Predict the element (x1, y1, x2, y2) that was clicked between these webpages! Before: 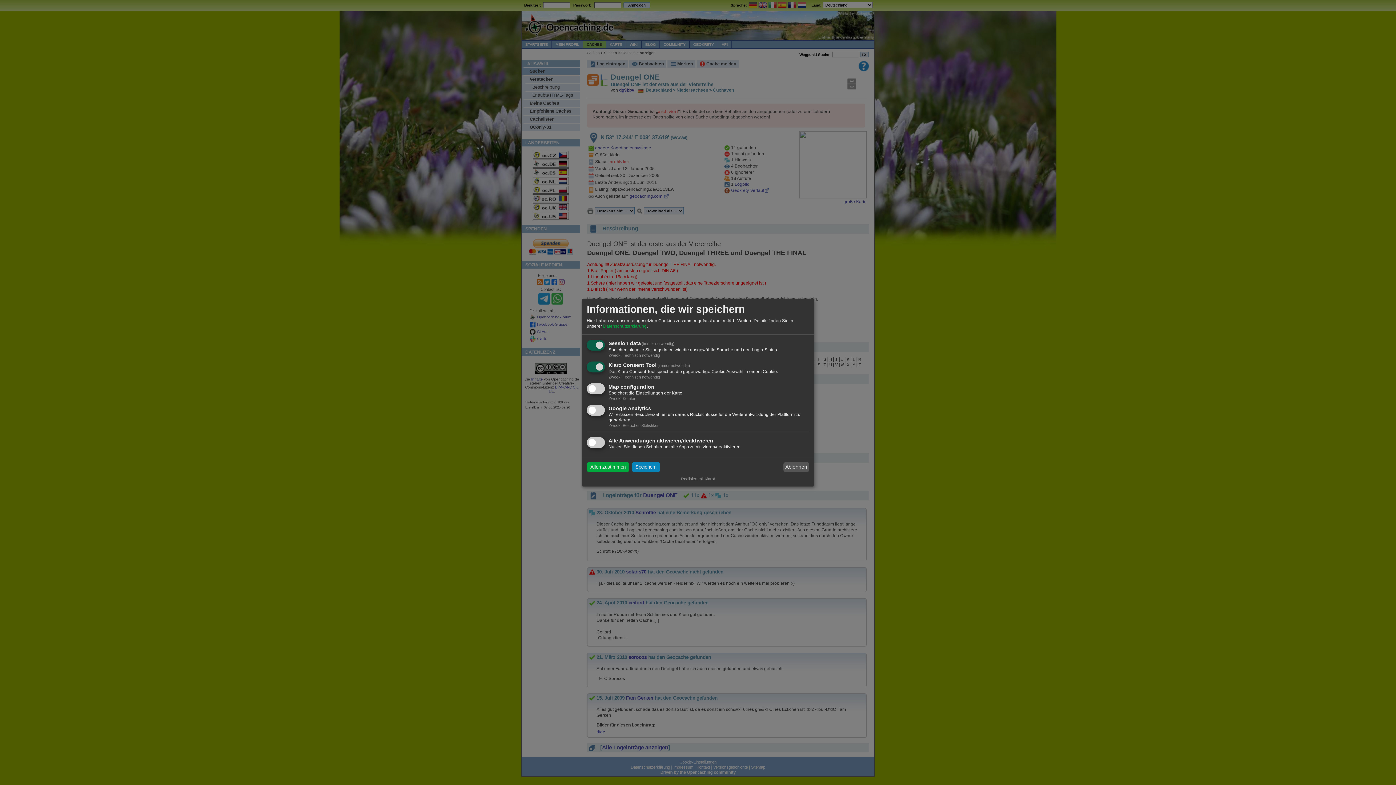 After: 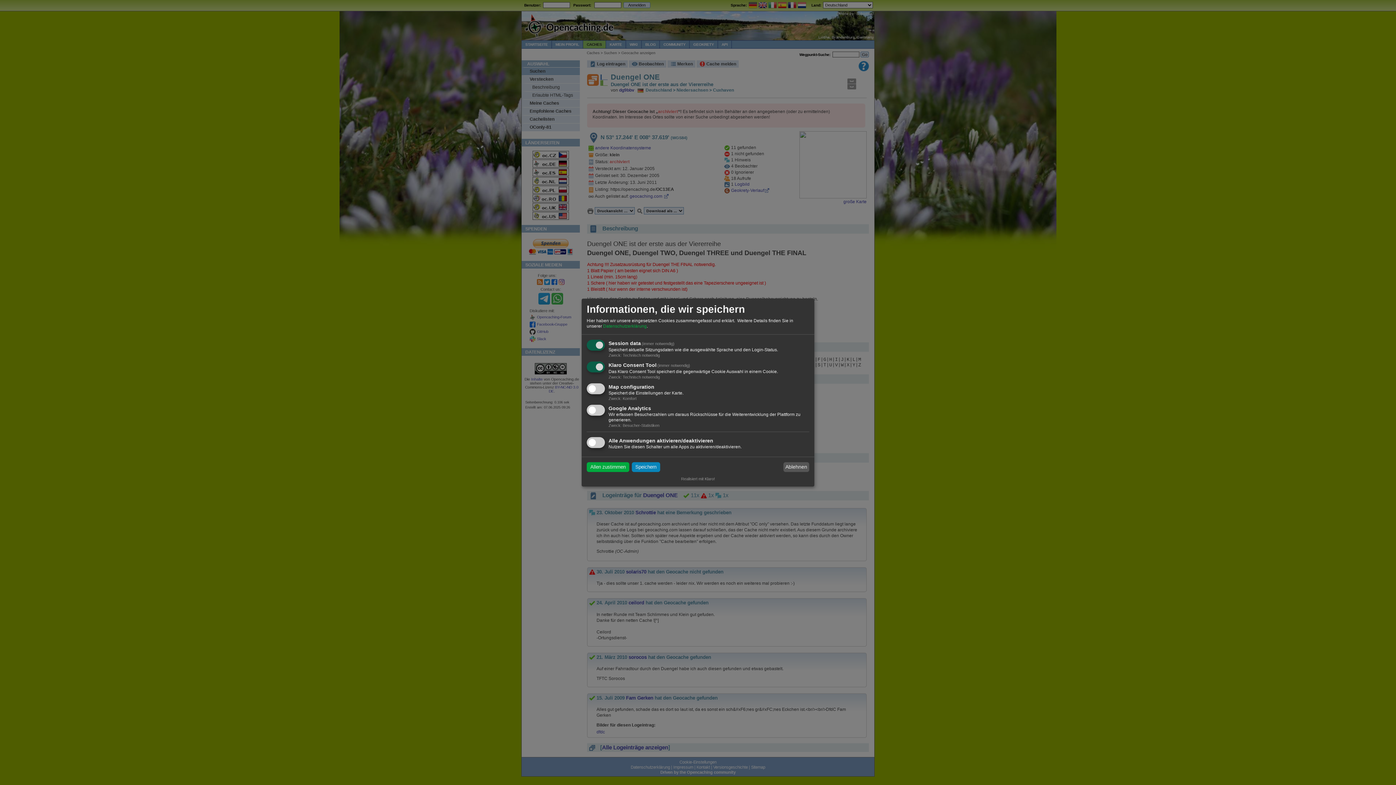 Action: label: Realisiert mit Klaro! bbox: (681, 476, 715, 481)